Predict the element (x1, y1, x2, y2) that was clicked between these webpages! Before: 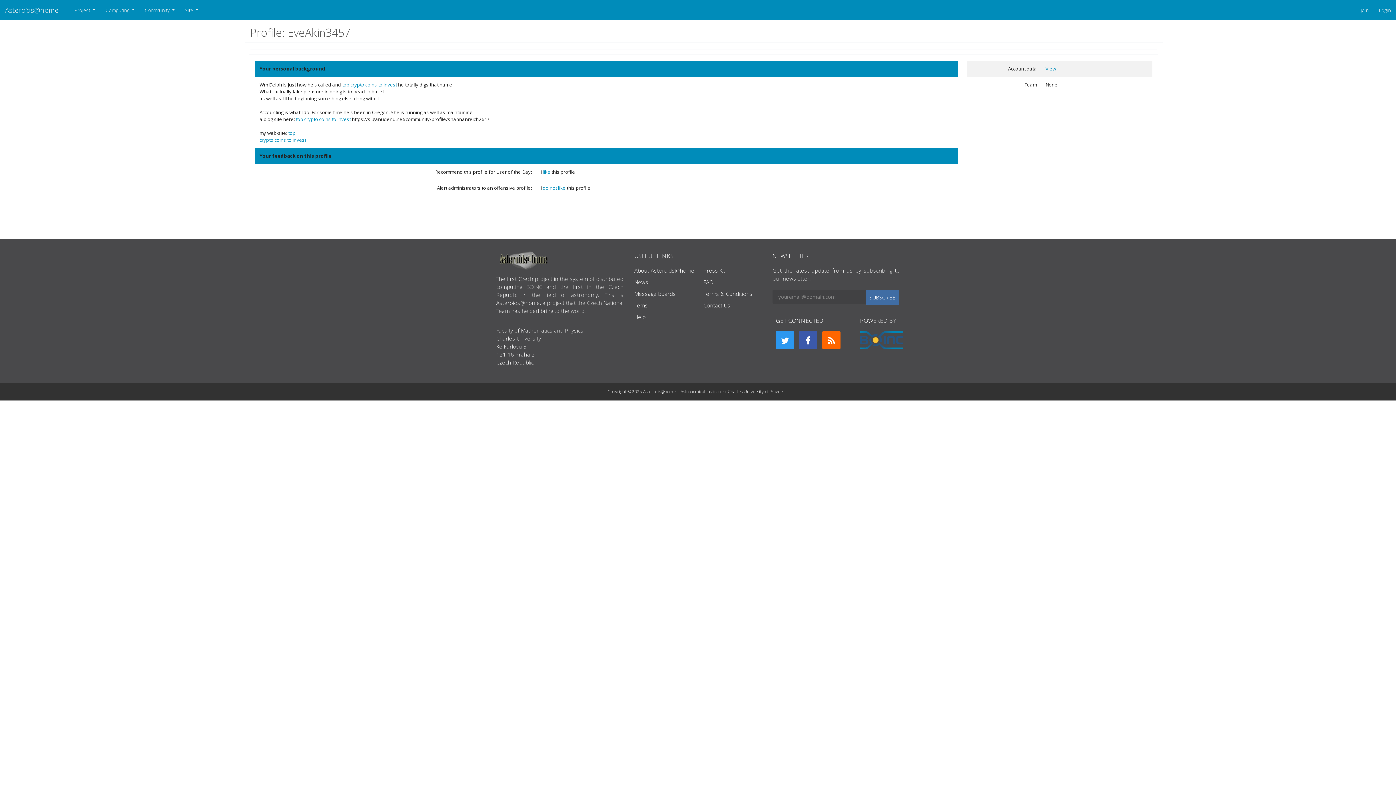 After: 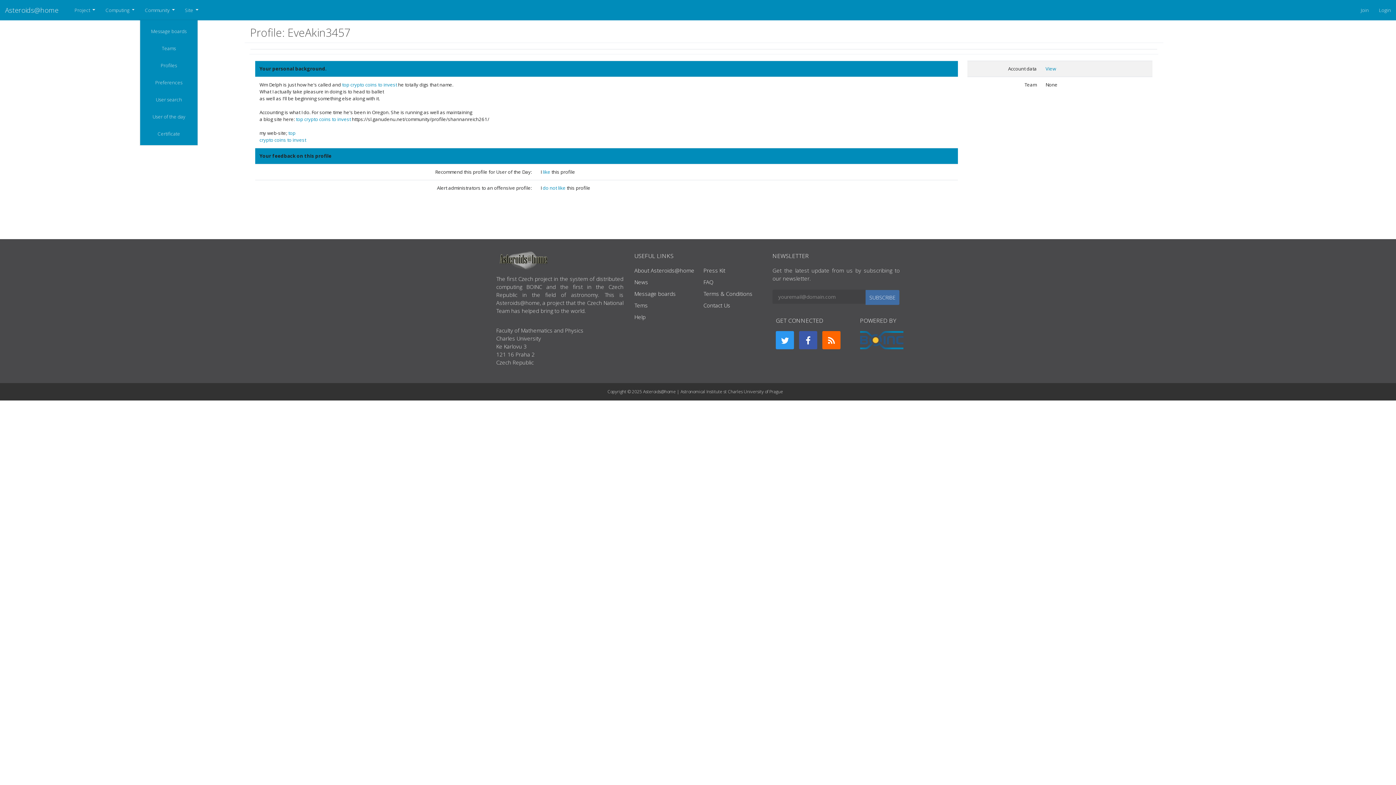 Action: bbox: (139, 1, 179, 18) label: Community 